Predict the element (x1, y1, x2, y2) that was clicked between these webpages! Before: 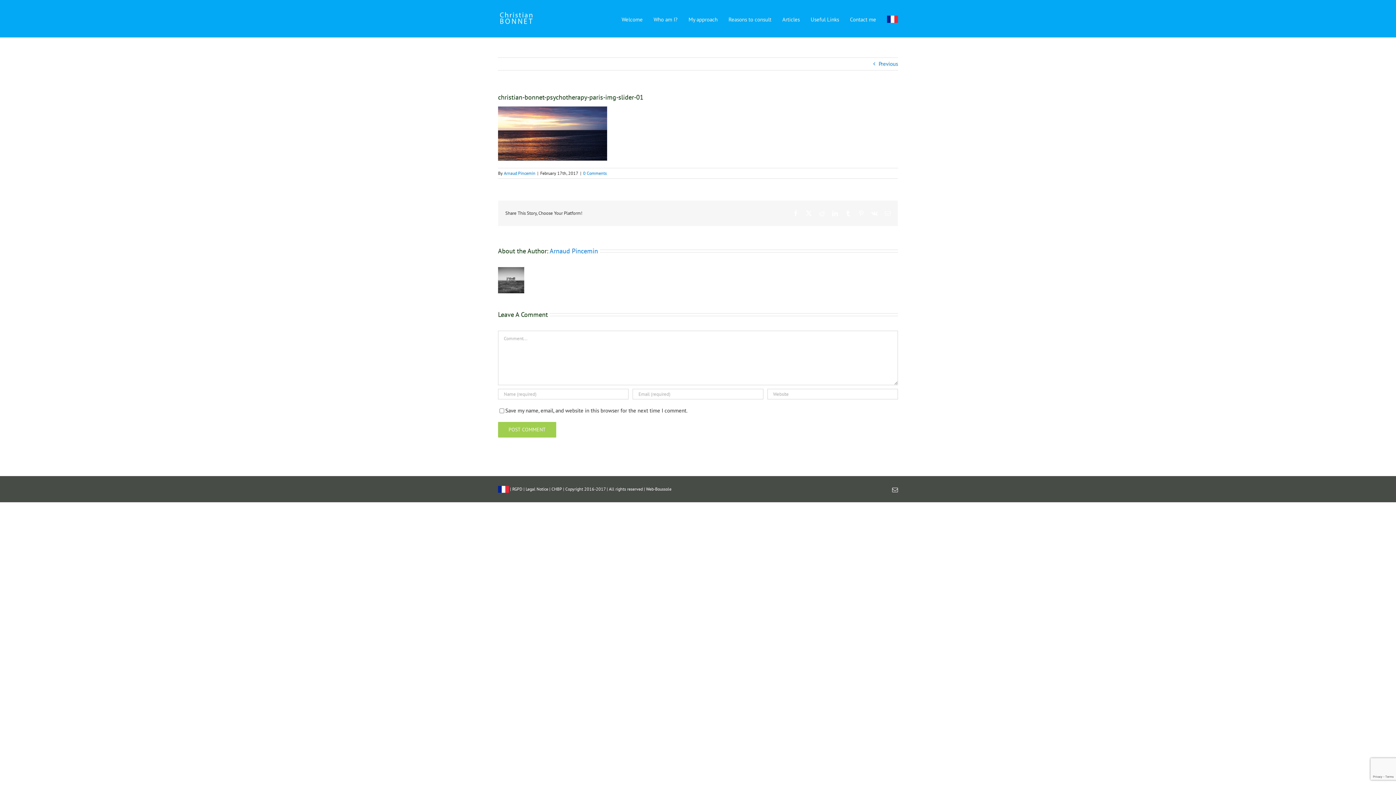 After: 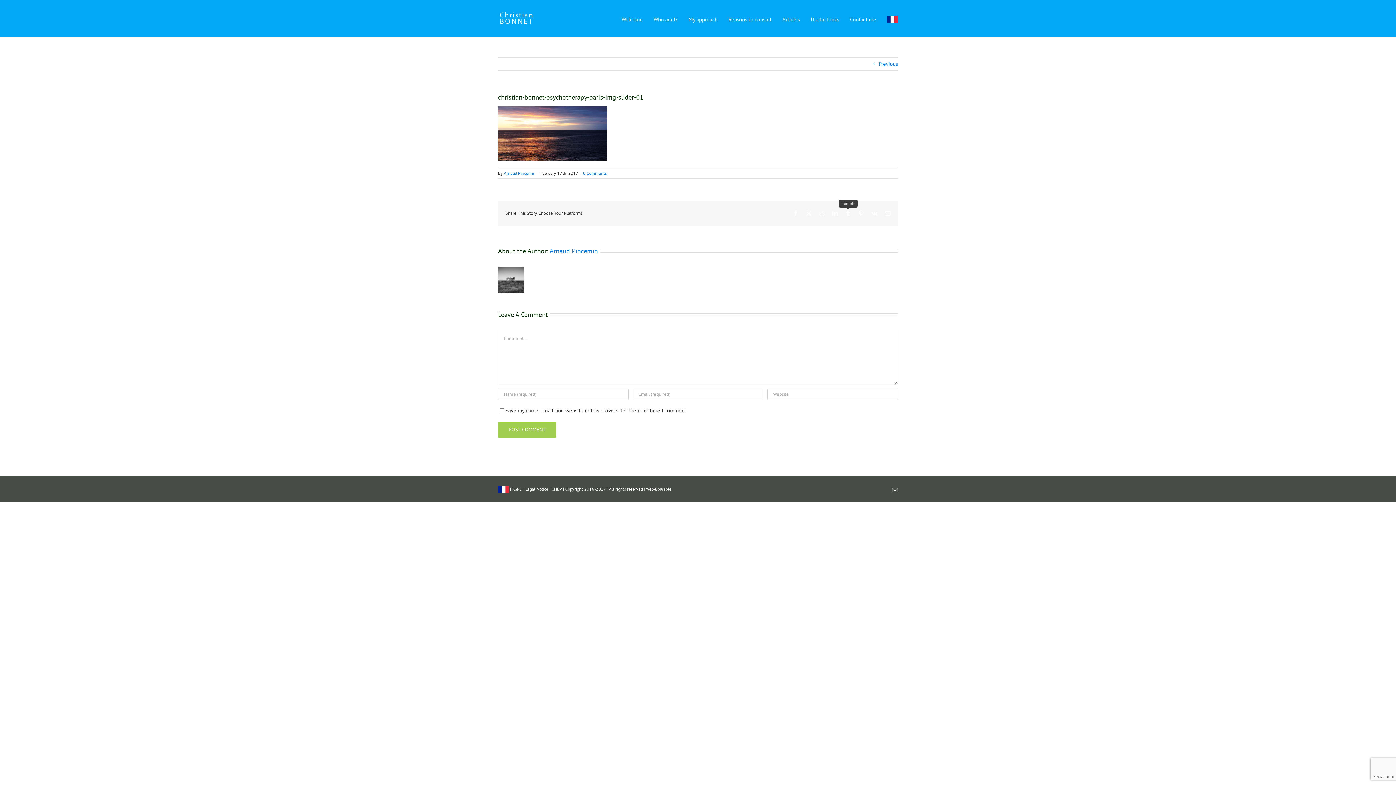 Action: label: Tumblr bbox: (845, 210, 851, 216)